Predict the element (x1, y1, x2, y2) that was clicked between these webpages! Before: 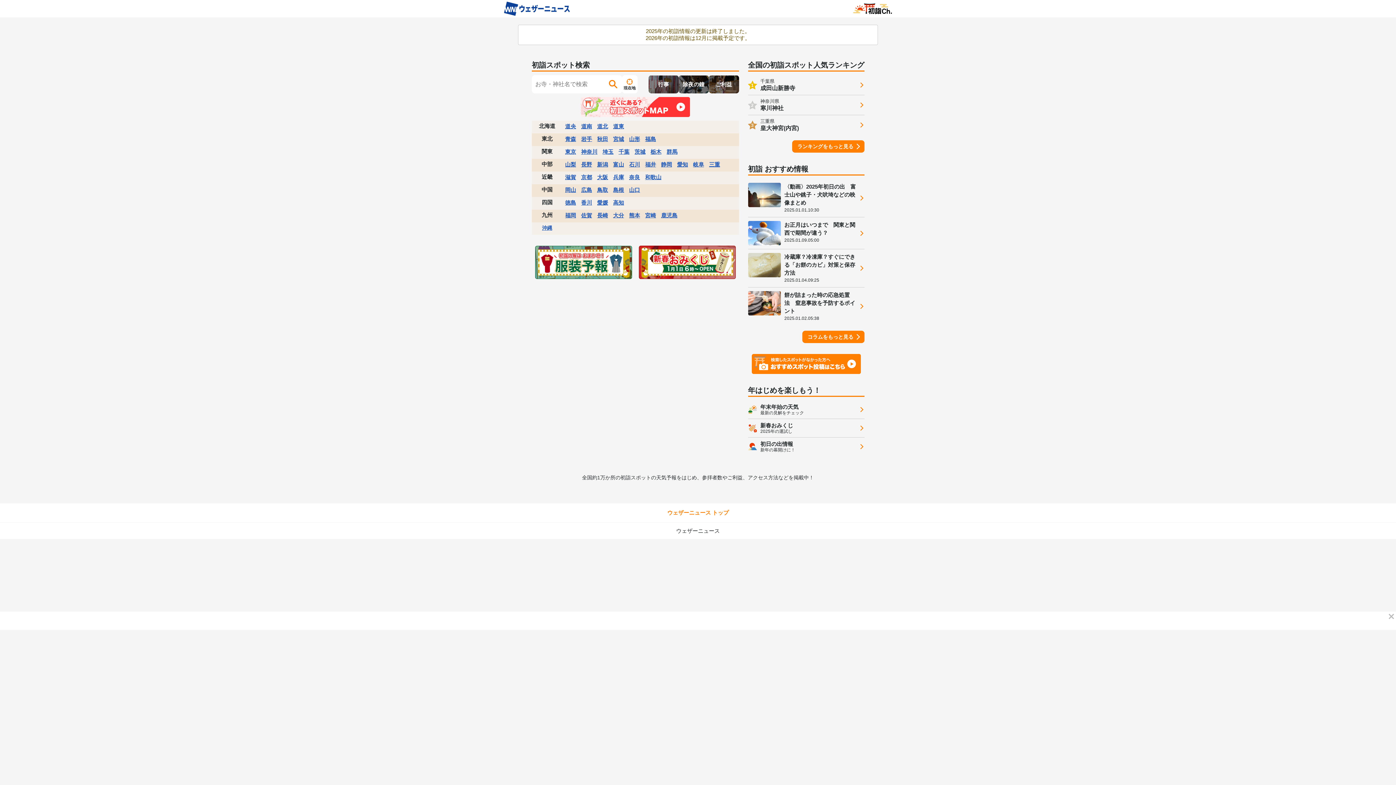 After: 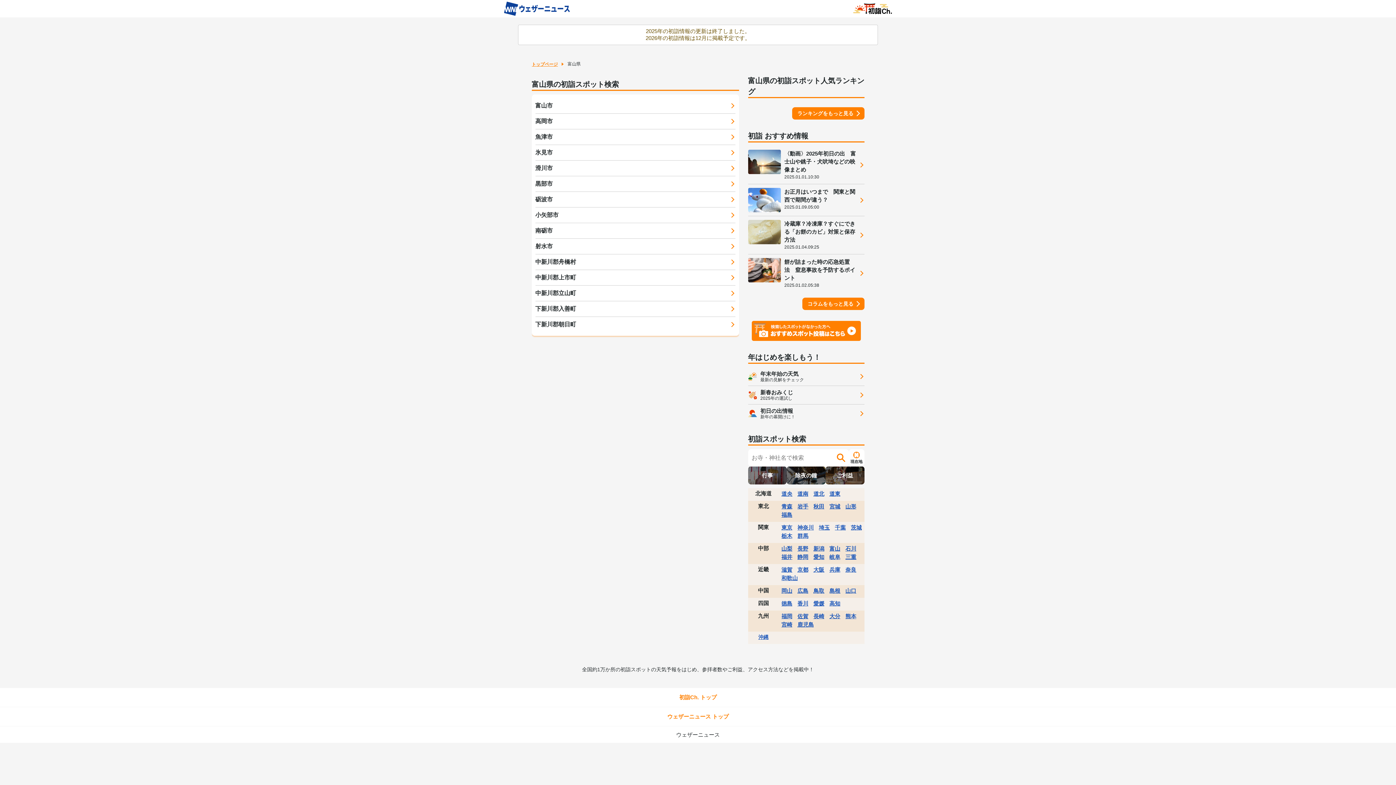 Action: bbox: (613, 160, 624, 168) label: 富山